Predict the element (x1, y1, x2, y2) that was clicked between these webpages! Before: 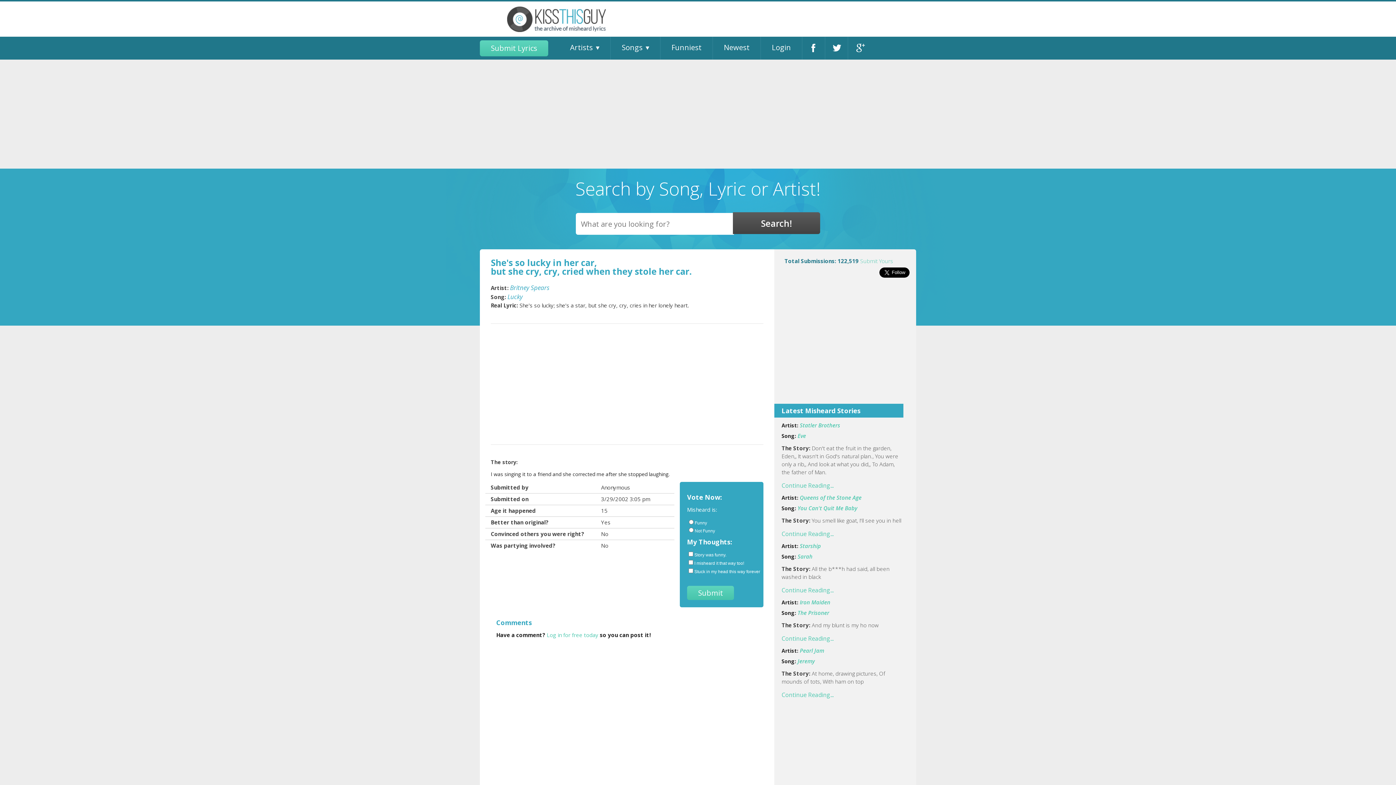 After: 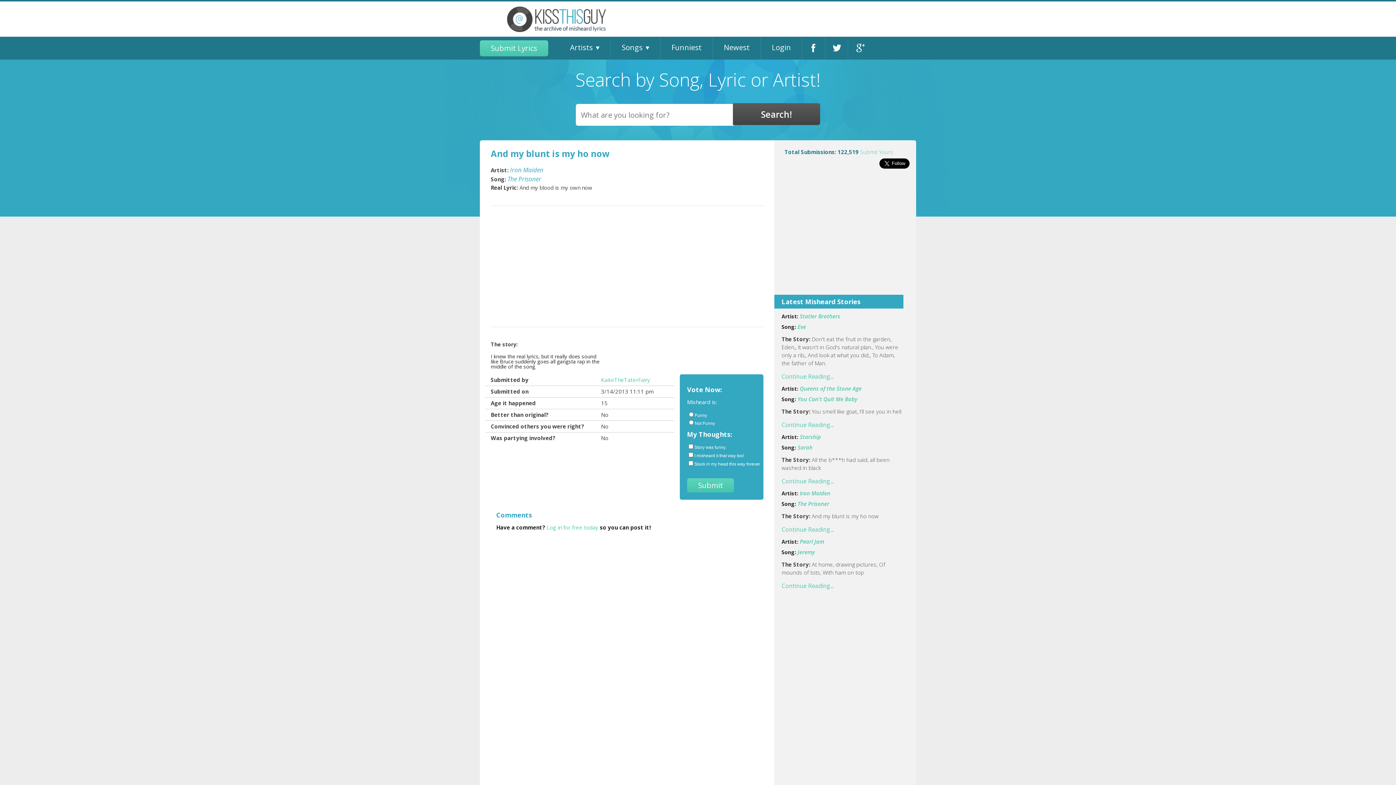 Action: label: The Prisoner bbox: (797, 609, 829, 616)